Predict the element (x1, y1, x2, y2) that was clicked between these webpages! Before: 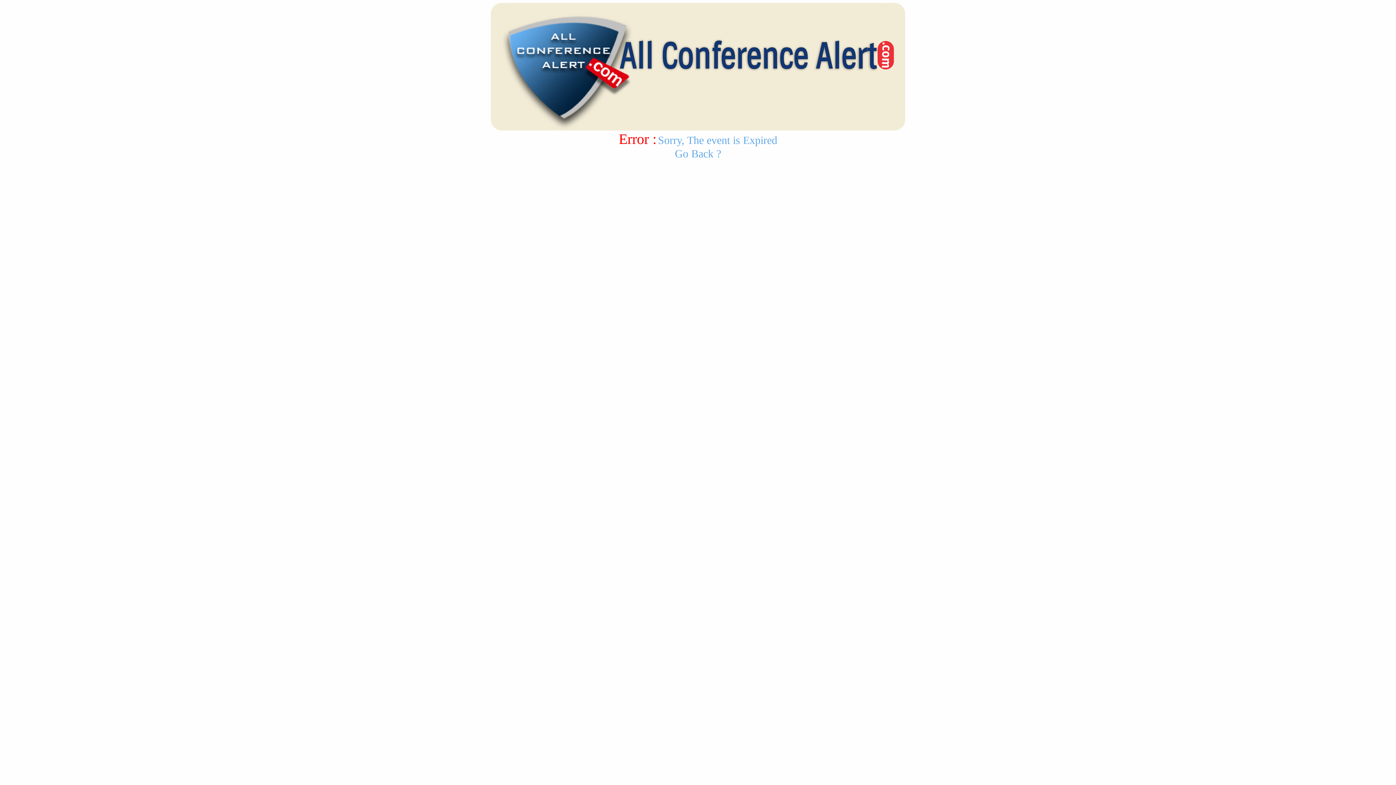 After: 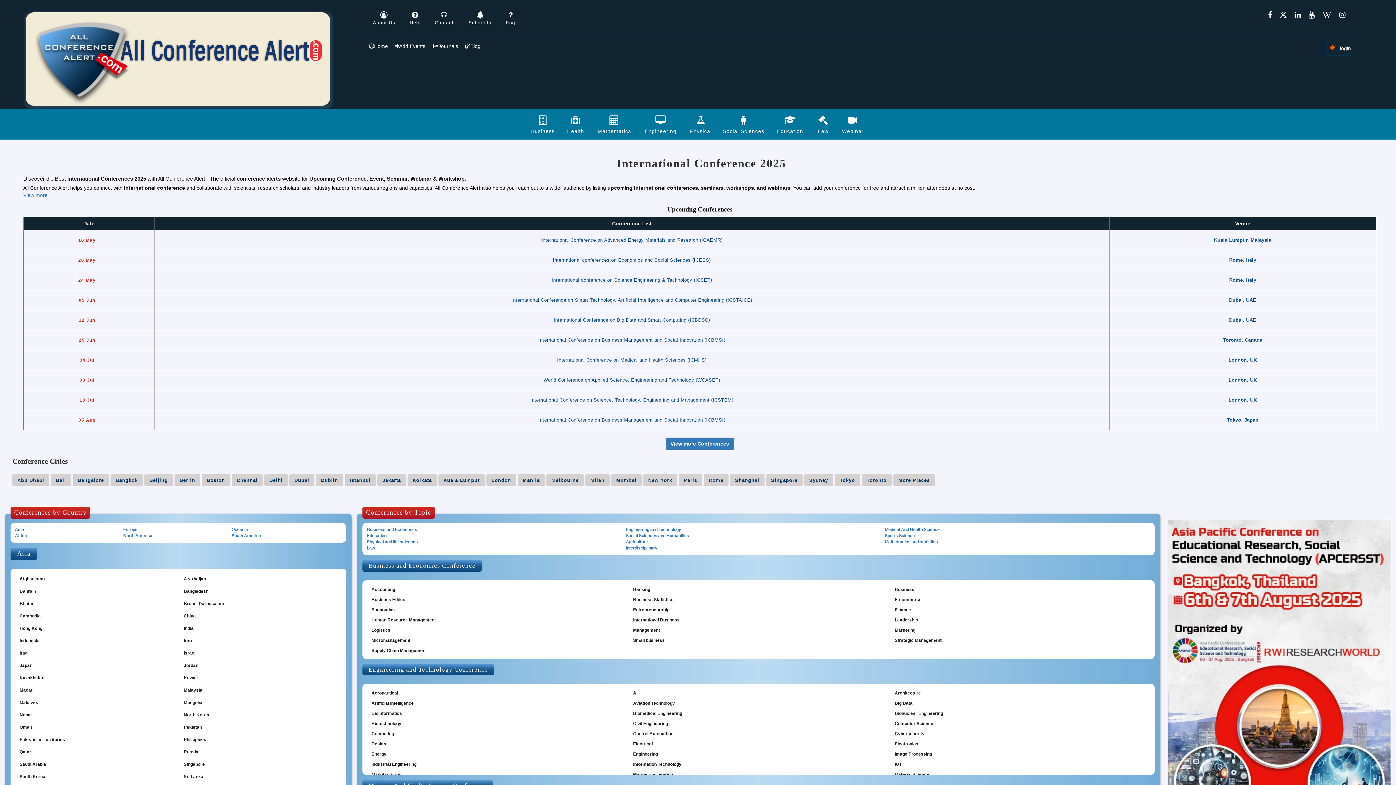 Action: label: Go Back ? bbox: (675, 147, 721, 159)